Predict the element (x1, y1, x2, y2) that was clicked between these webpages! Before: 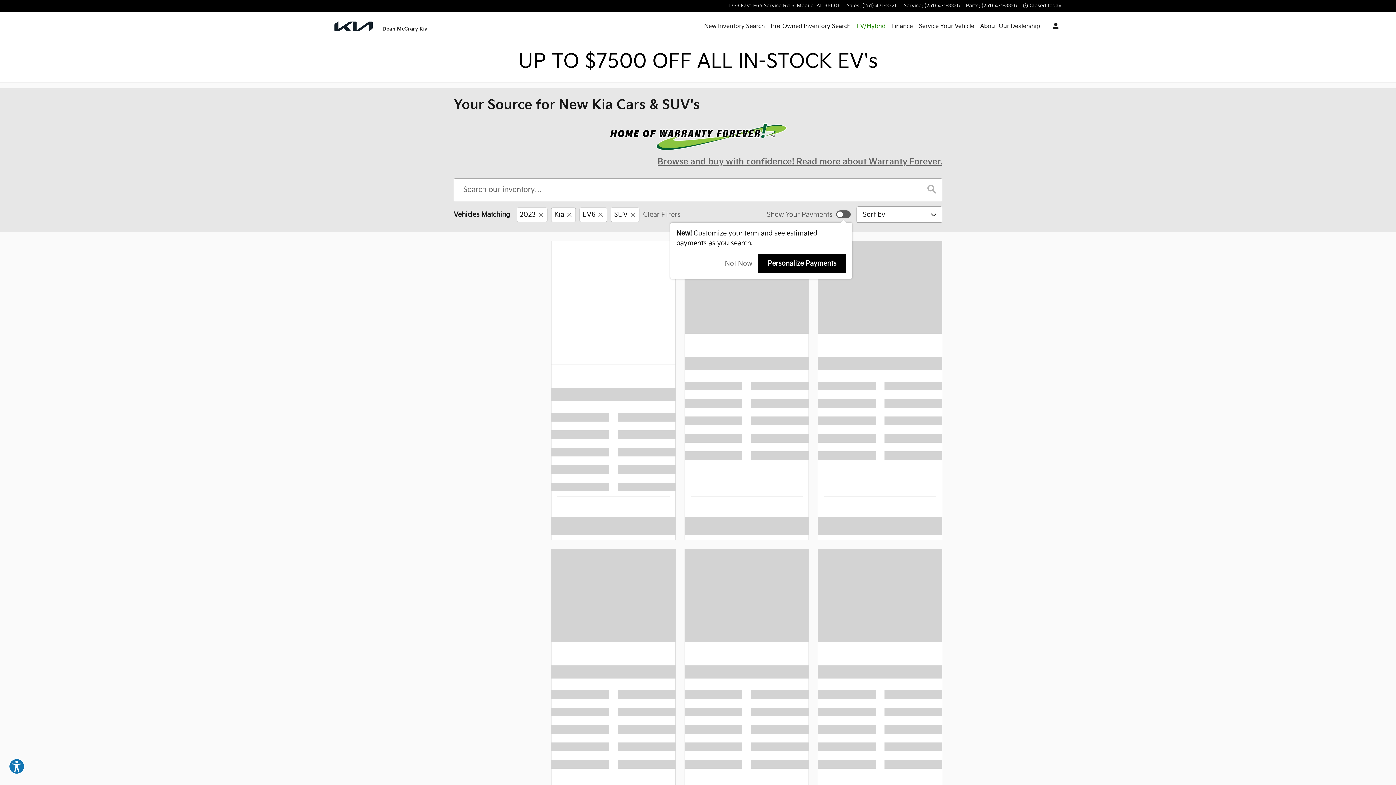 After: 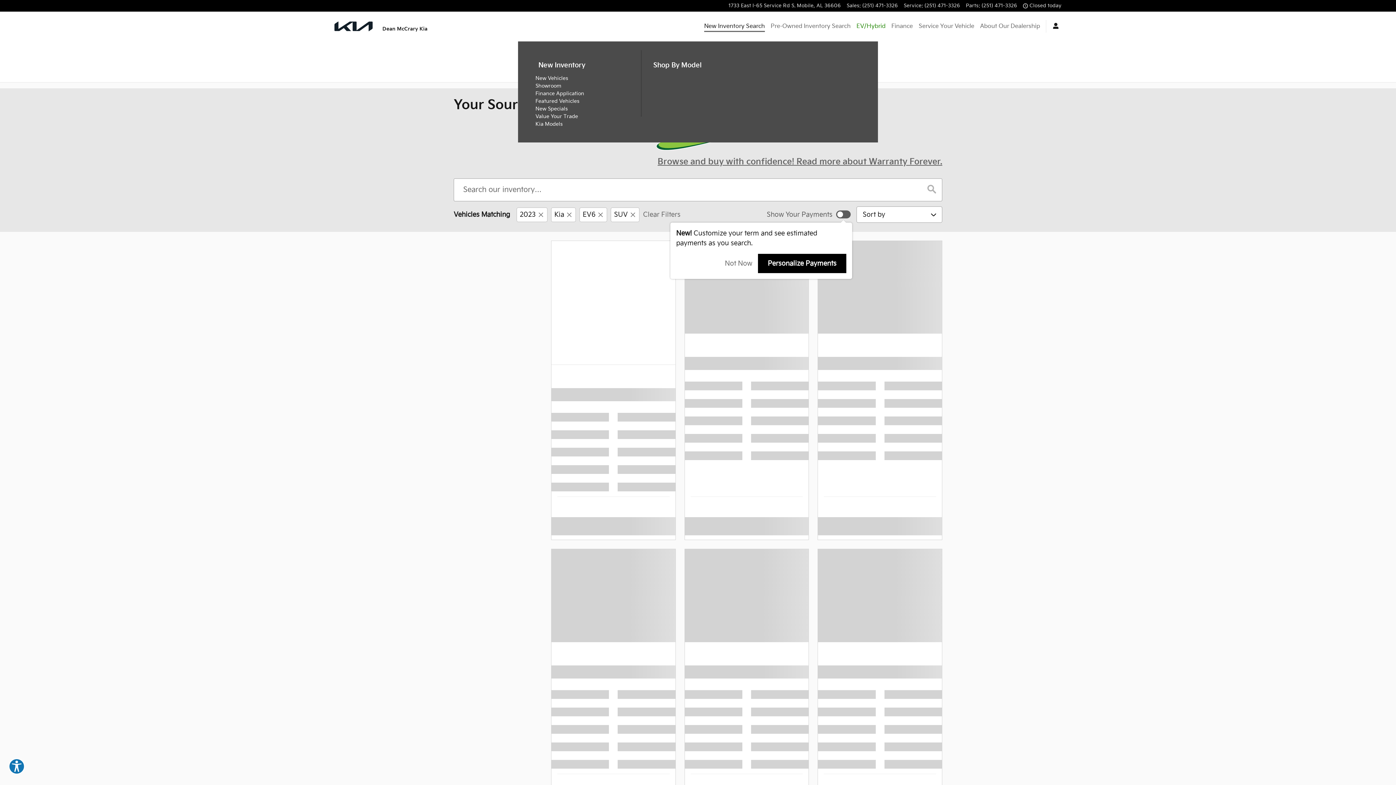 Action: bbox: (704, 20, 765, 31) label: New Inventory Search